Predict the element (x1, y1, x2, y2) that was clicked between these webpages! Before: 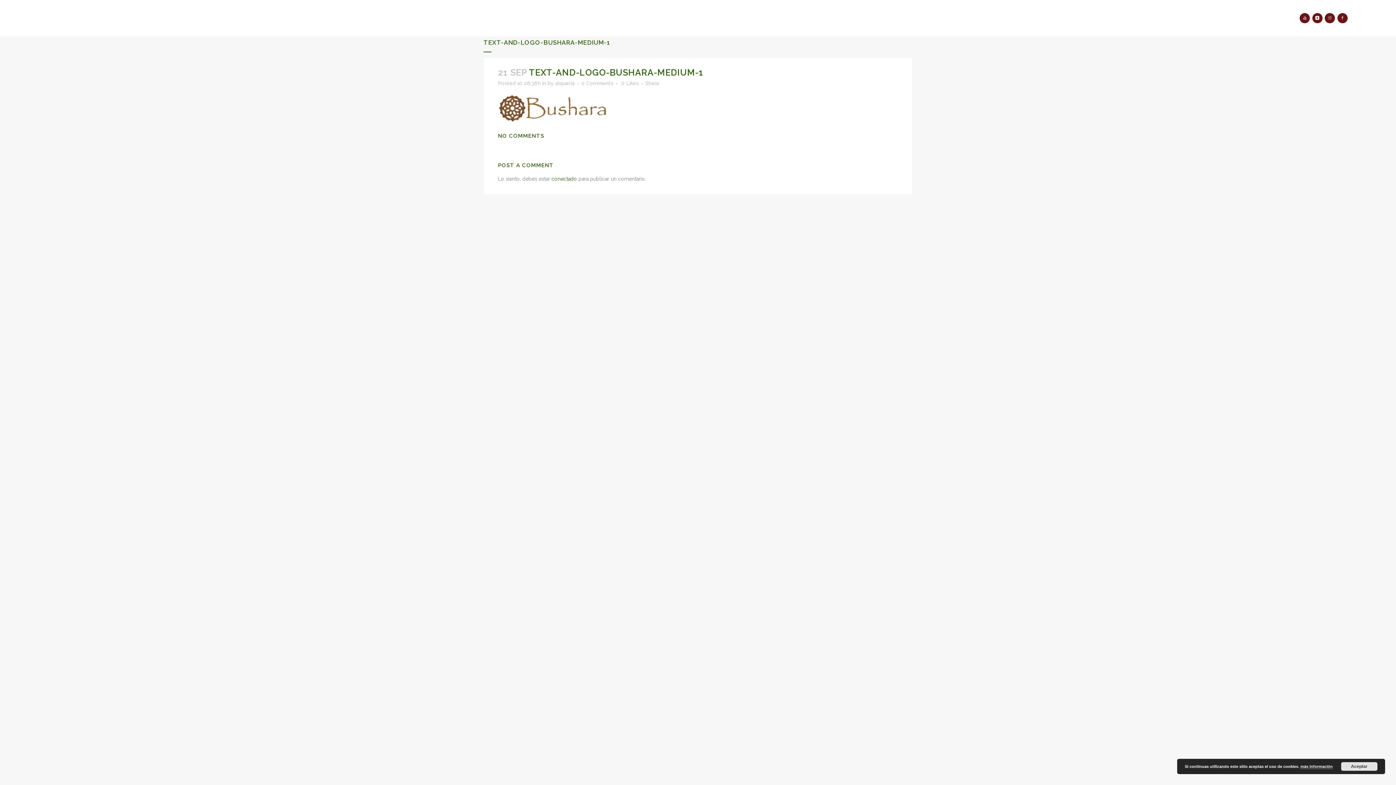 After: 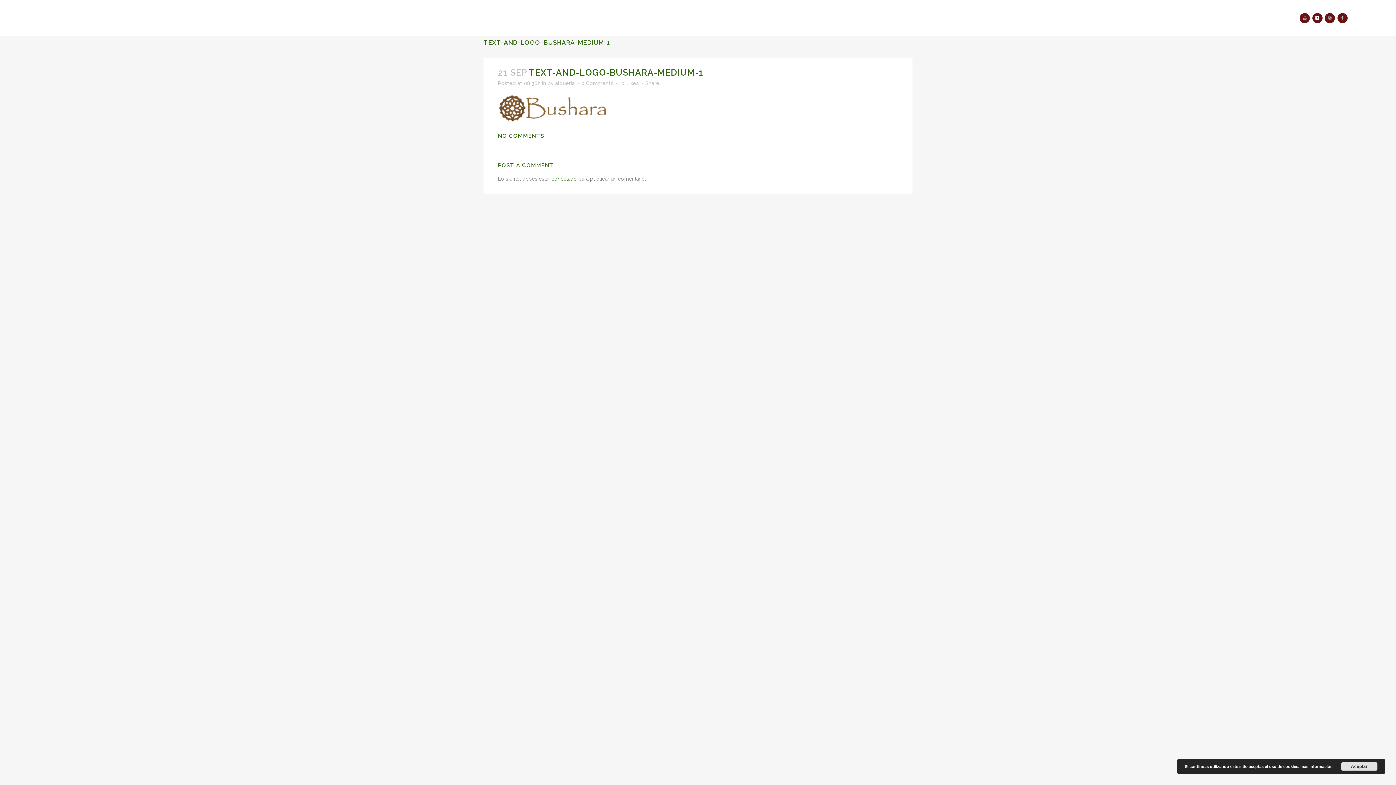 Action: bbox: (1068, 0, 1180, 36) label: FACULTY OF STUDIES OF AL-ANDALUS